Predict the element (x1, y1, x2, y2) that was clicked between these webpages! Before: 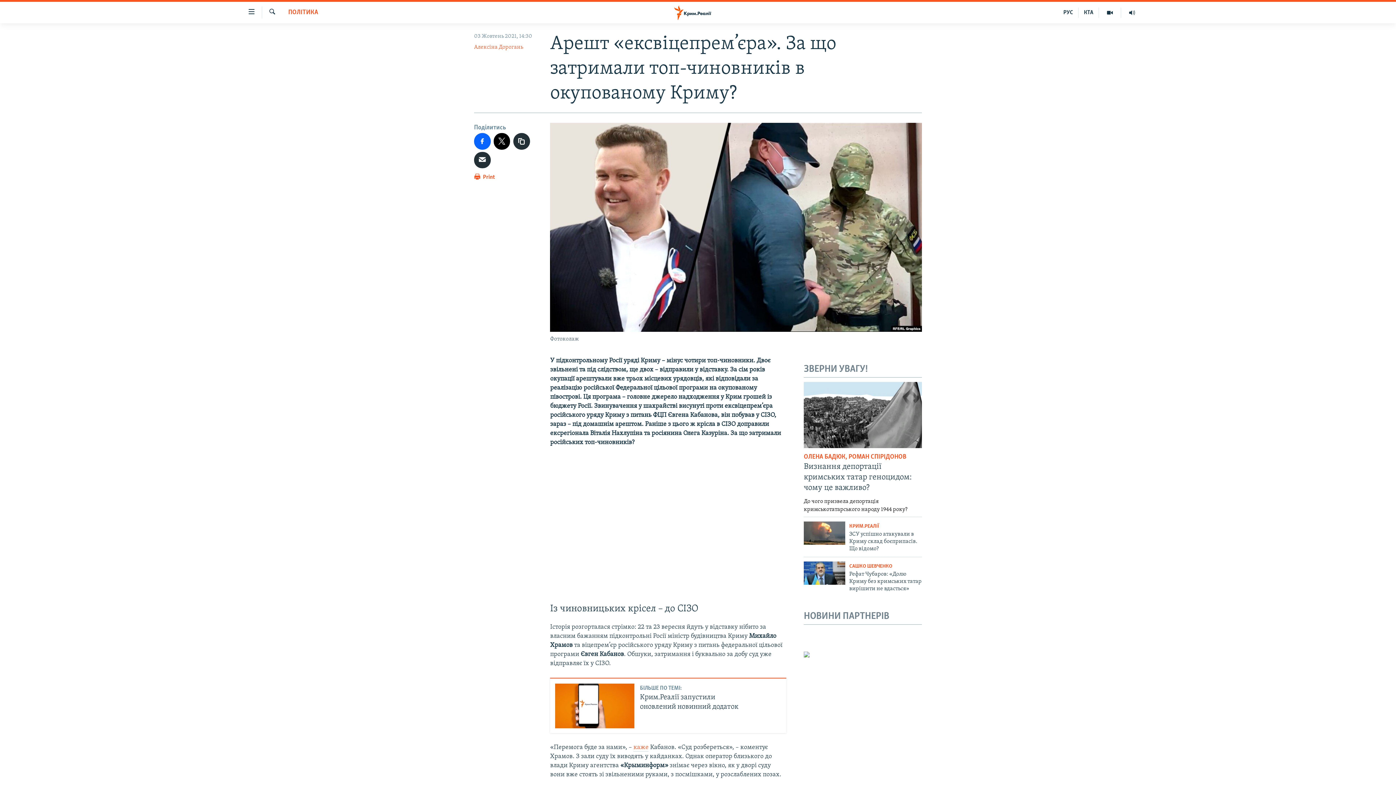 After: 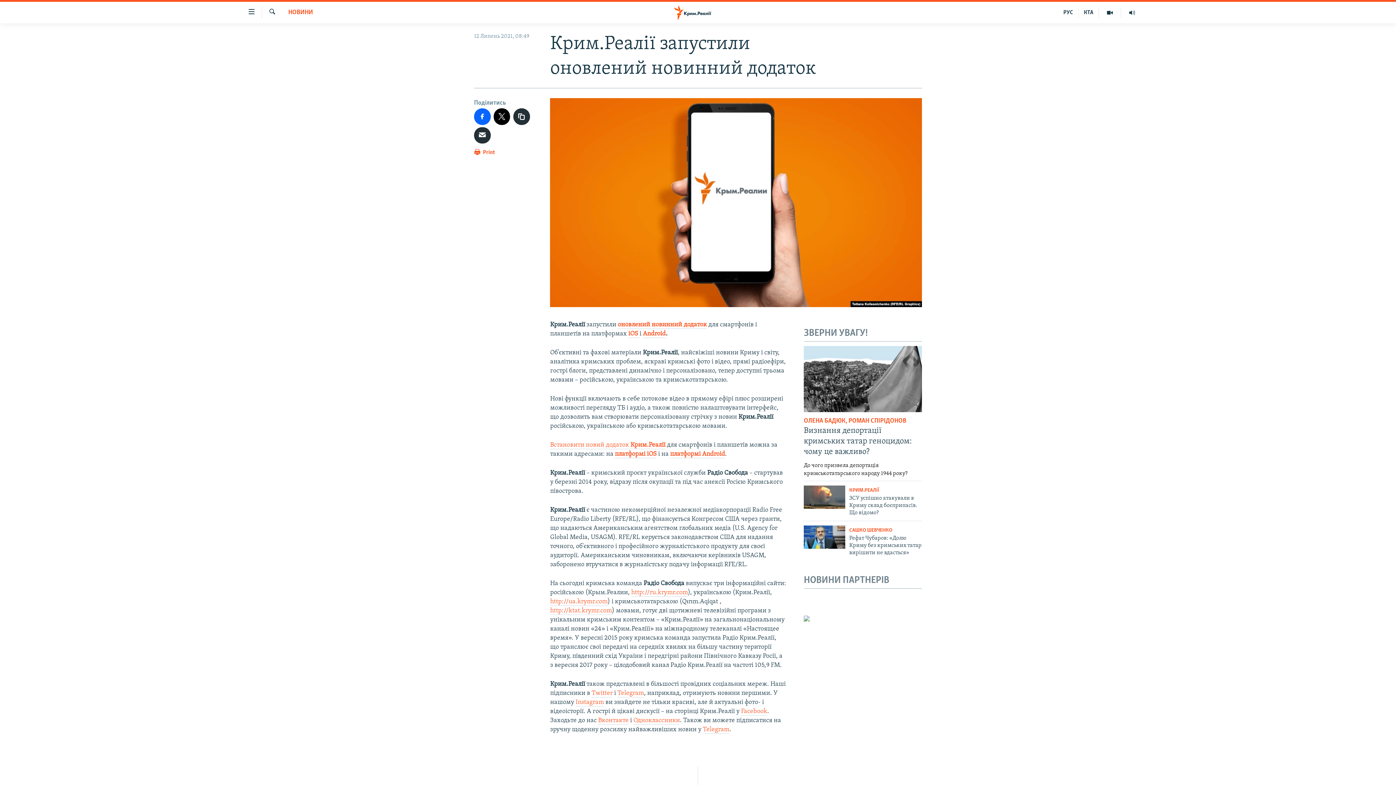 Action: label: БІЛЬШЕ ПО ТЕМІ:
Крим.Реалії запустили оновлений новинний додаток bbox: (640, 685, 781, 711)